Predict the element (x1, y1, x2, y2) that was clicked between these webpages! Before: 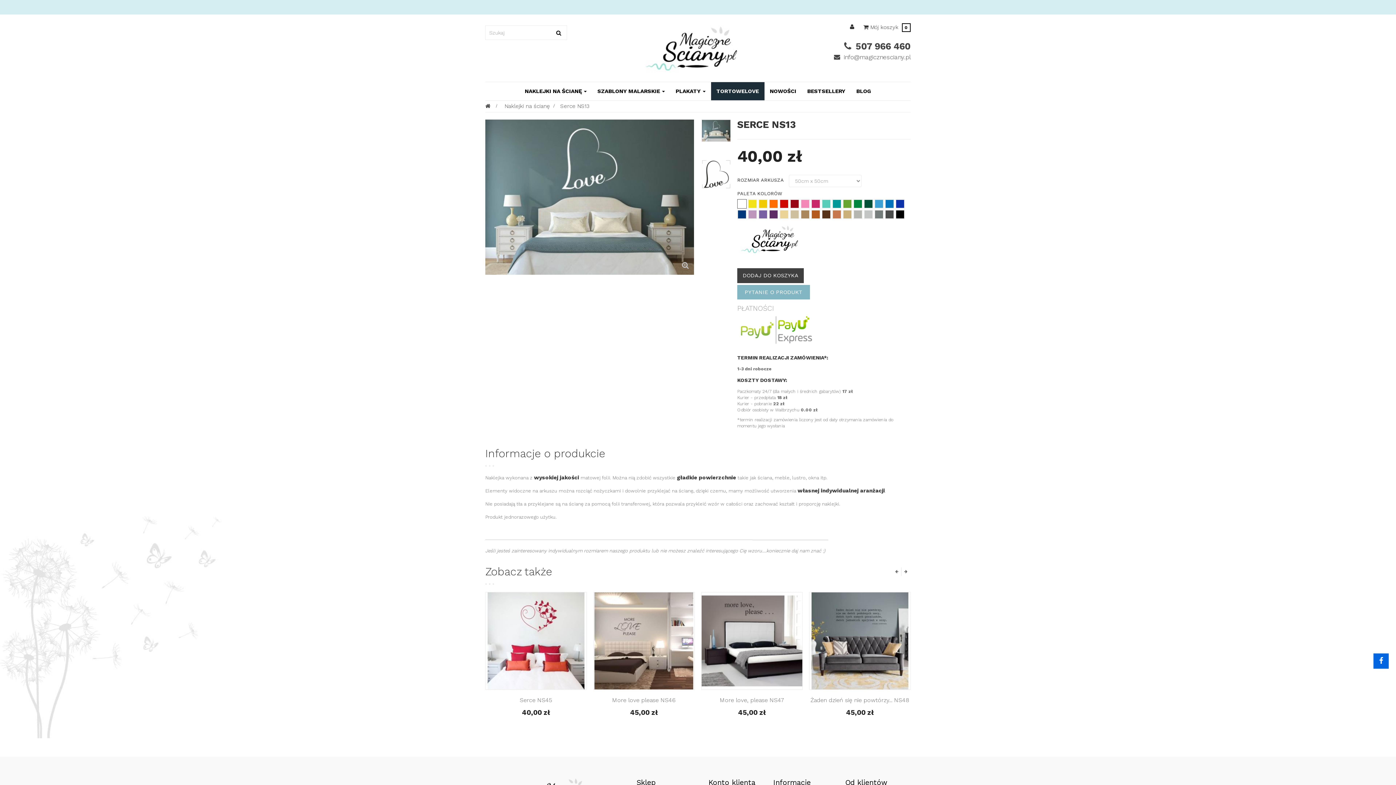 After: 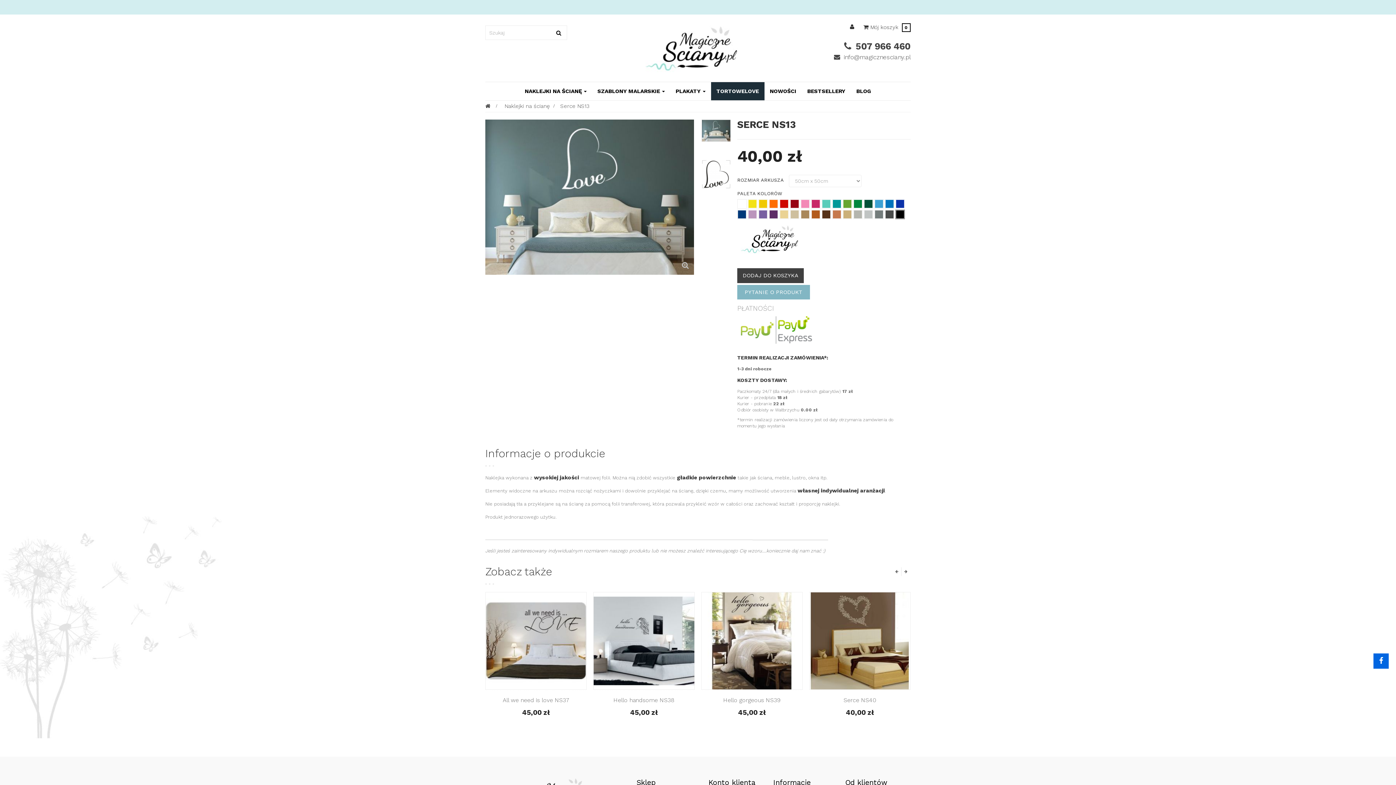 Action: bbox: (896, 210, 904, 218)